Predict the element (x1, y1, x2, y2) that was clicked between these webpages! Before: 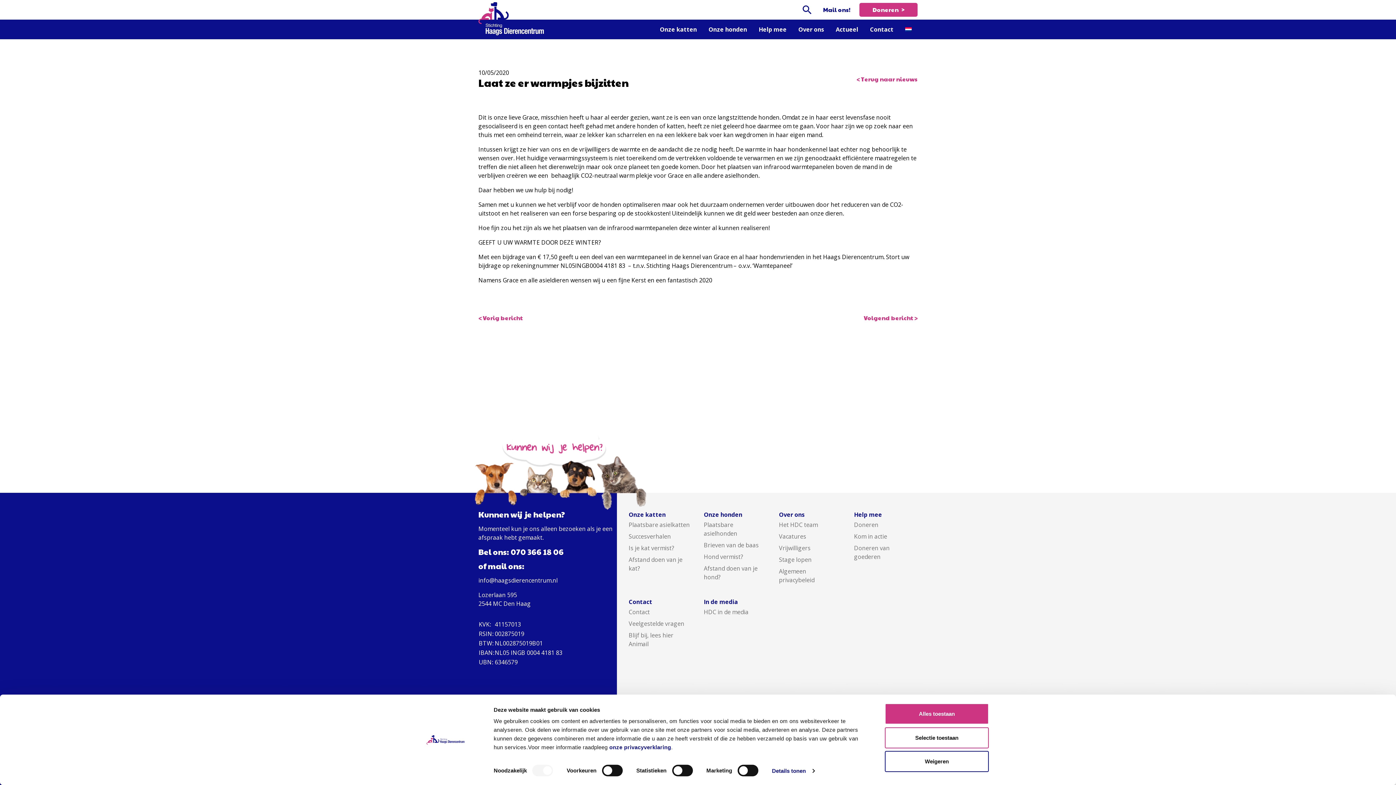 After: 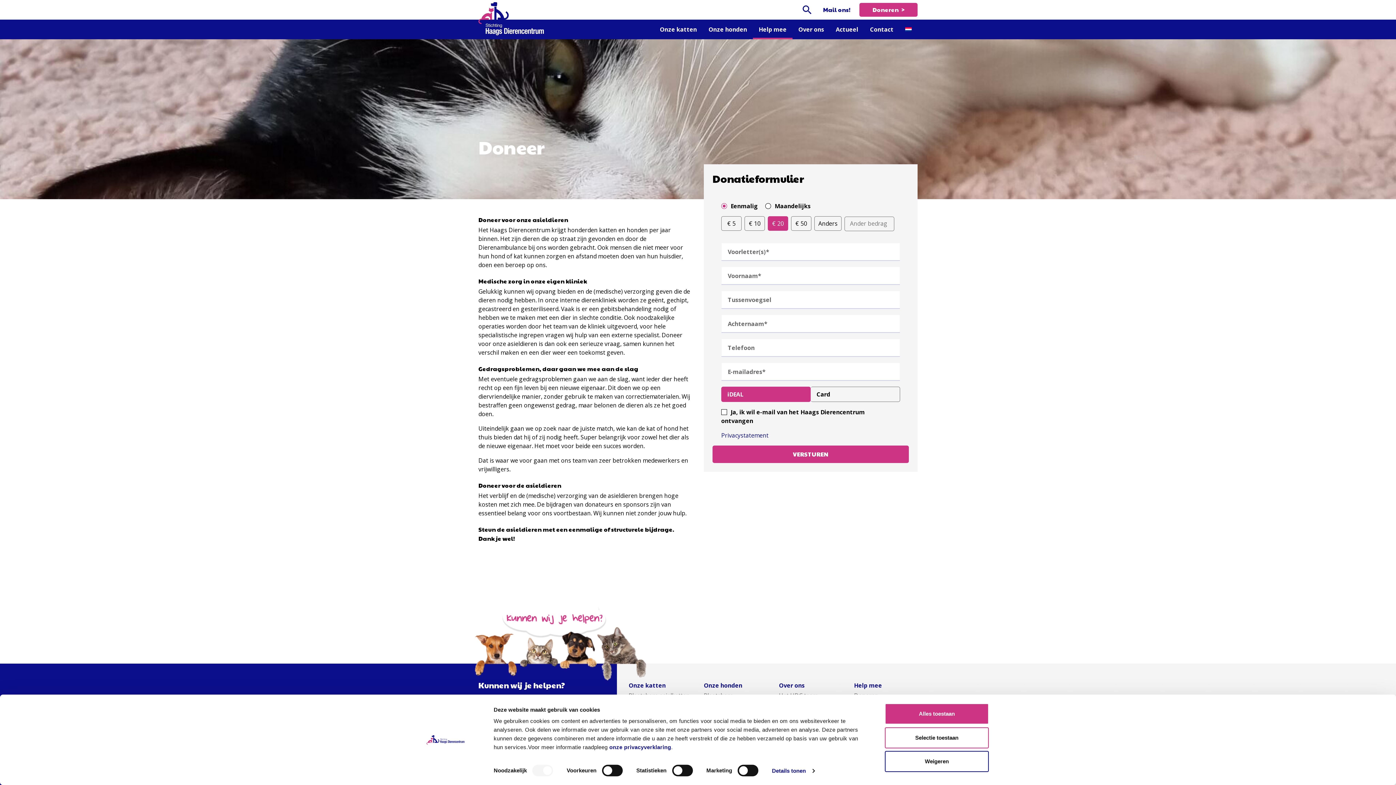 Action: label: Doneren bbox: (854, 519, 917, 530)